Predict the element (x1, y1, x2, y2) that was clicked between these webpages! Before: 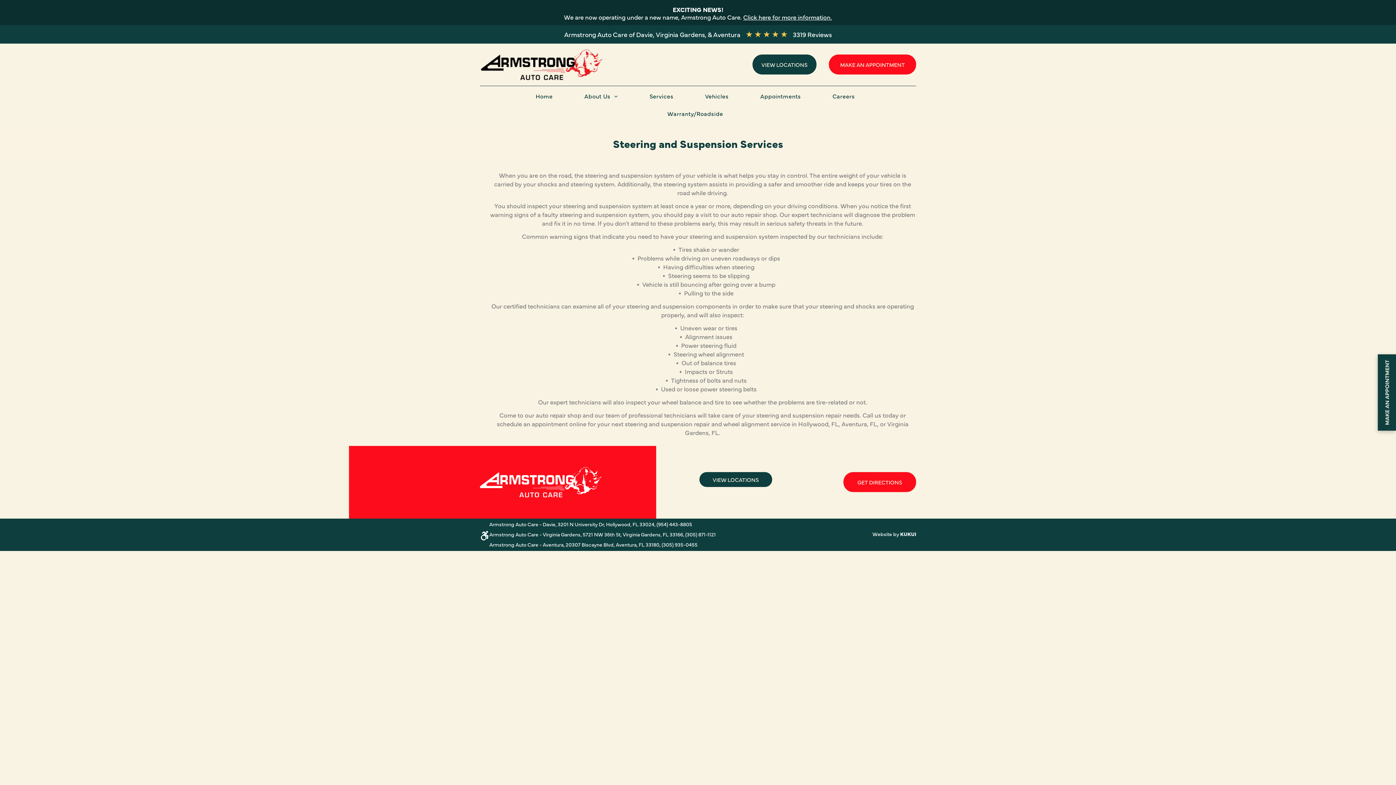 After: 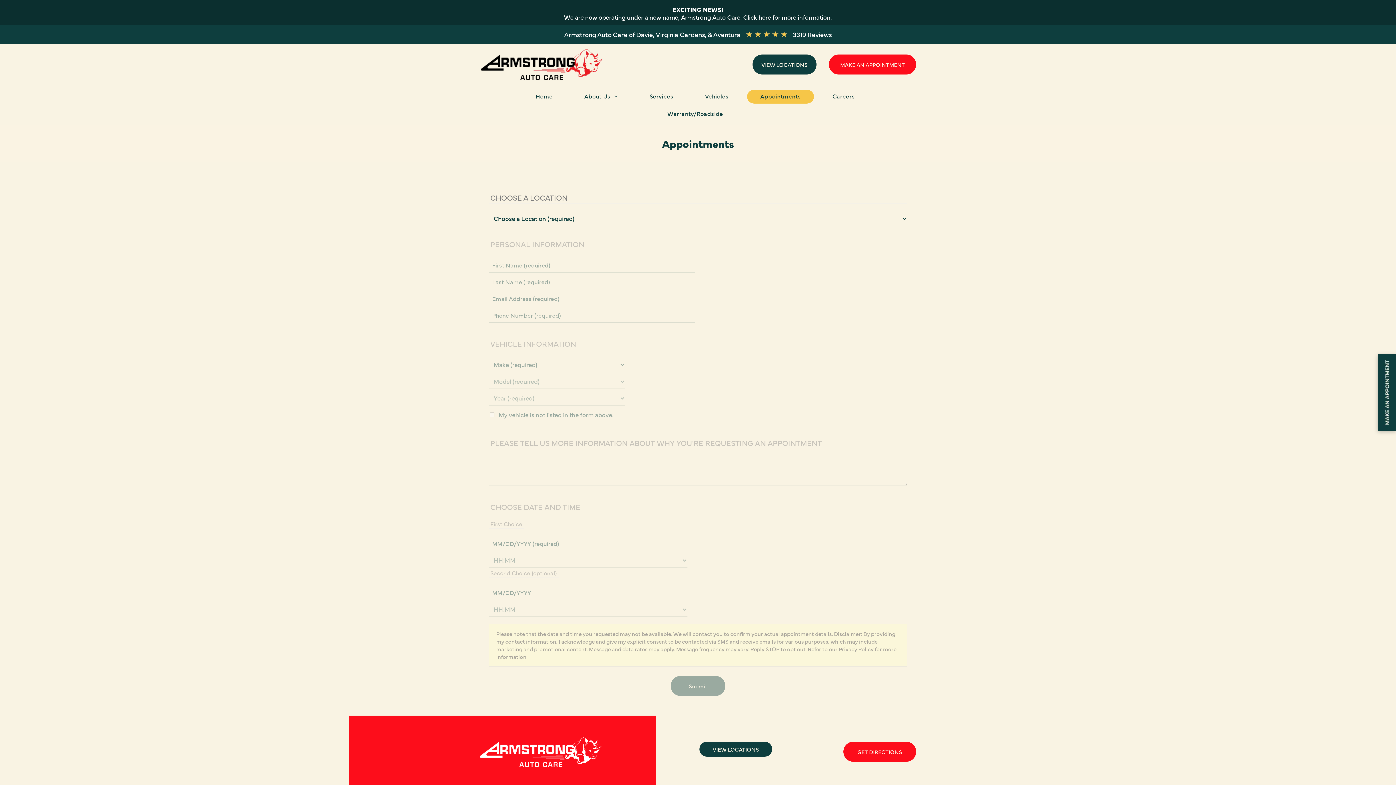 Action: label: MAKE AN APPOINTMENT bbox: (1378, 354, 1396, 430)